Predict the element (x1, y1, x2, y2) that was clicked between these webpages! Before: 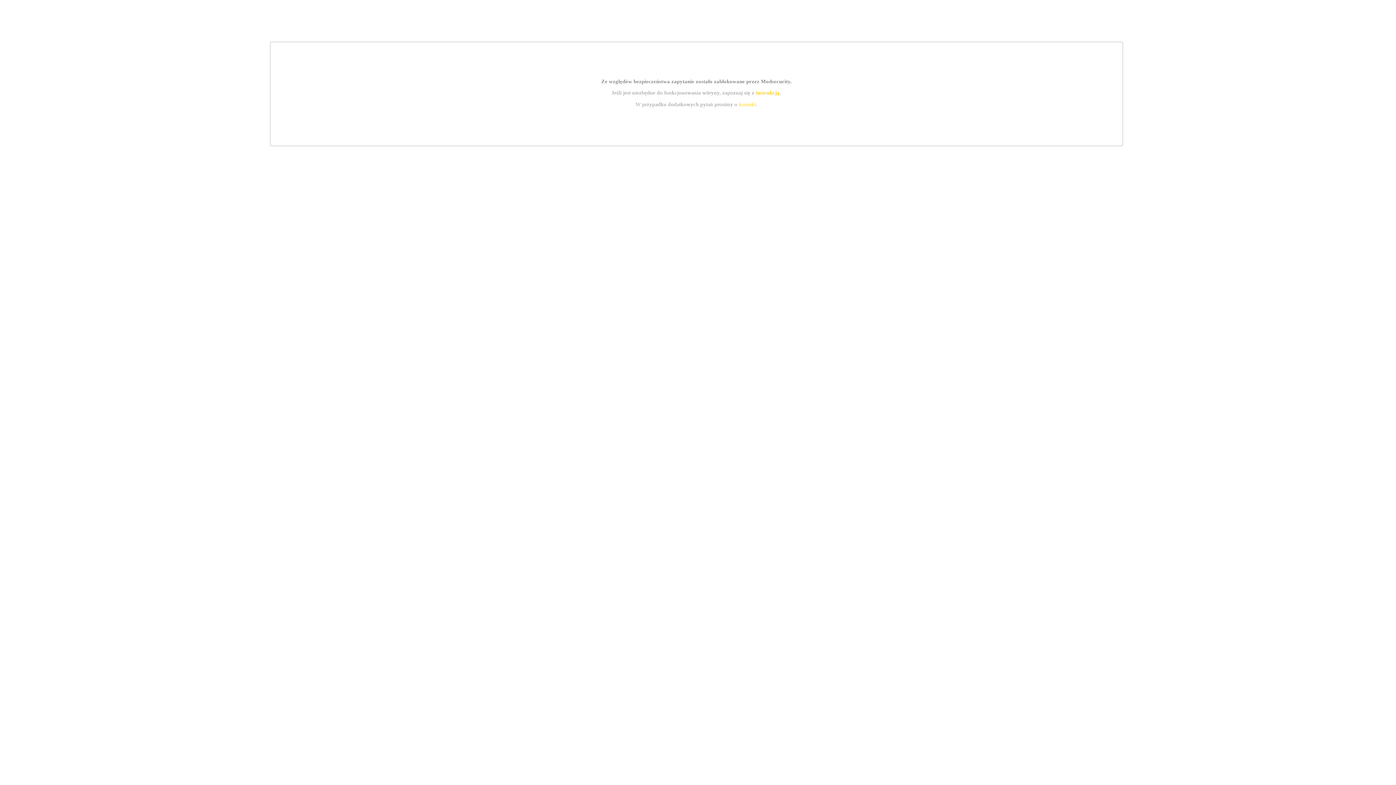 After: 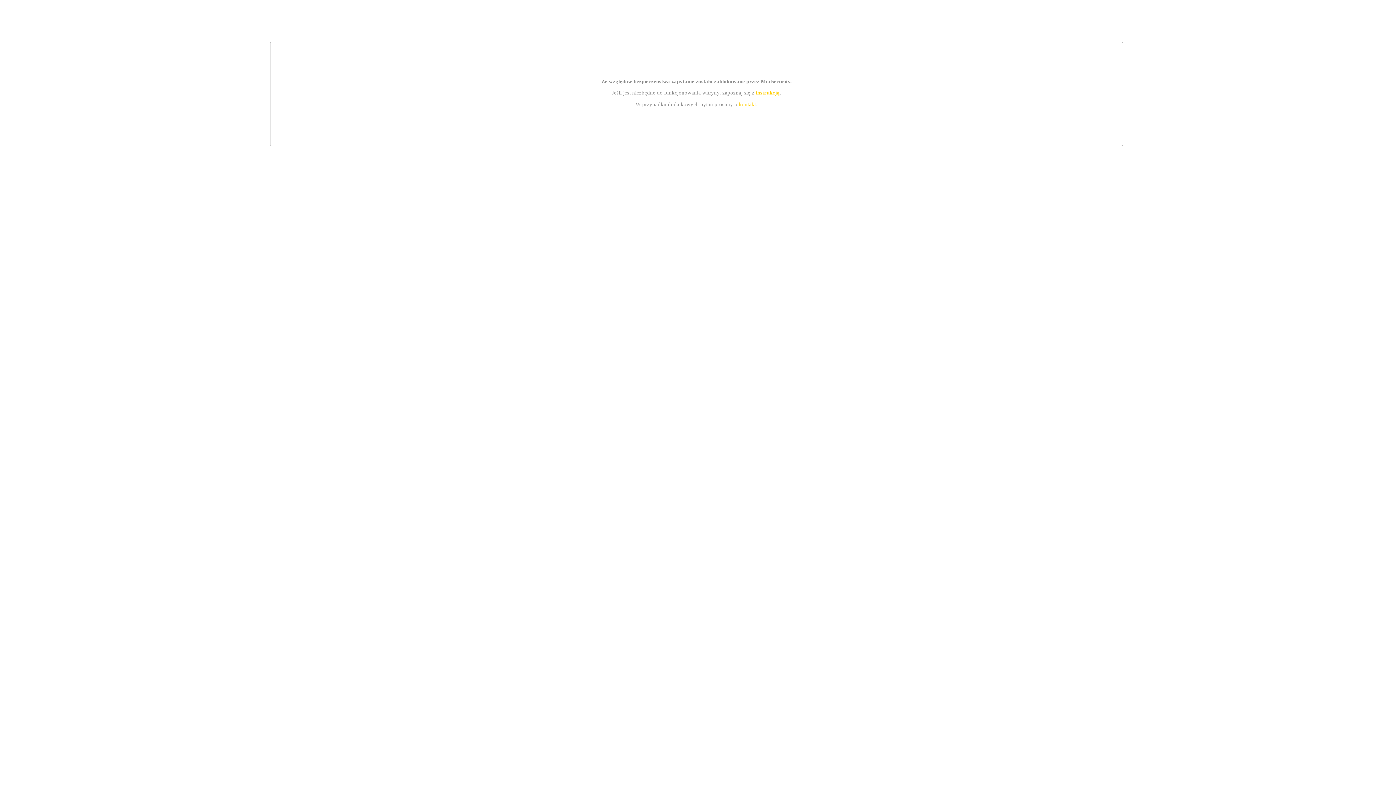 Action: label: kontakt bbox: (739, 101, 756, 107)